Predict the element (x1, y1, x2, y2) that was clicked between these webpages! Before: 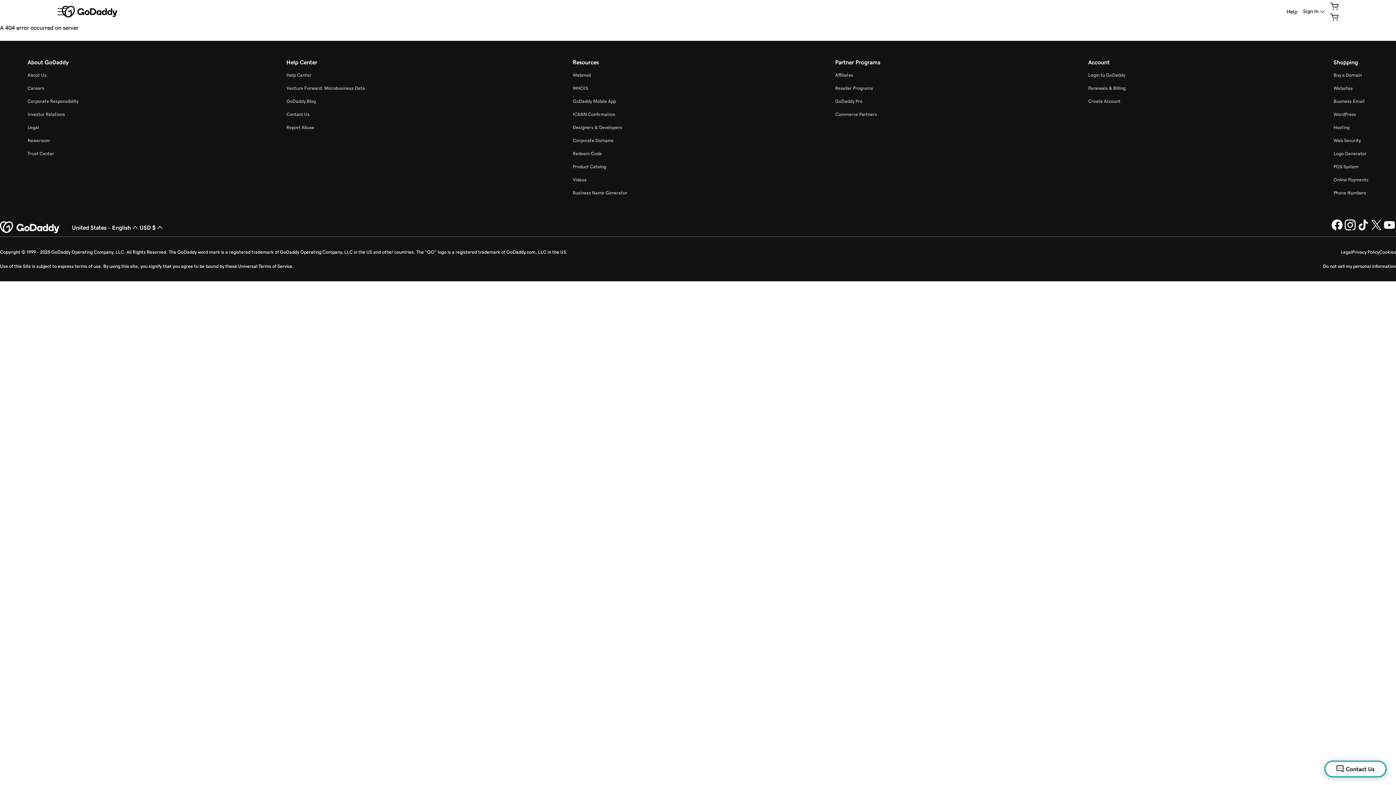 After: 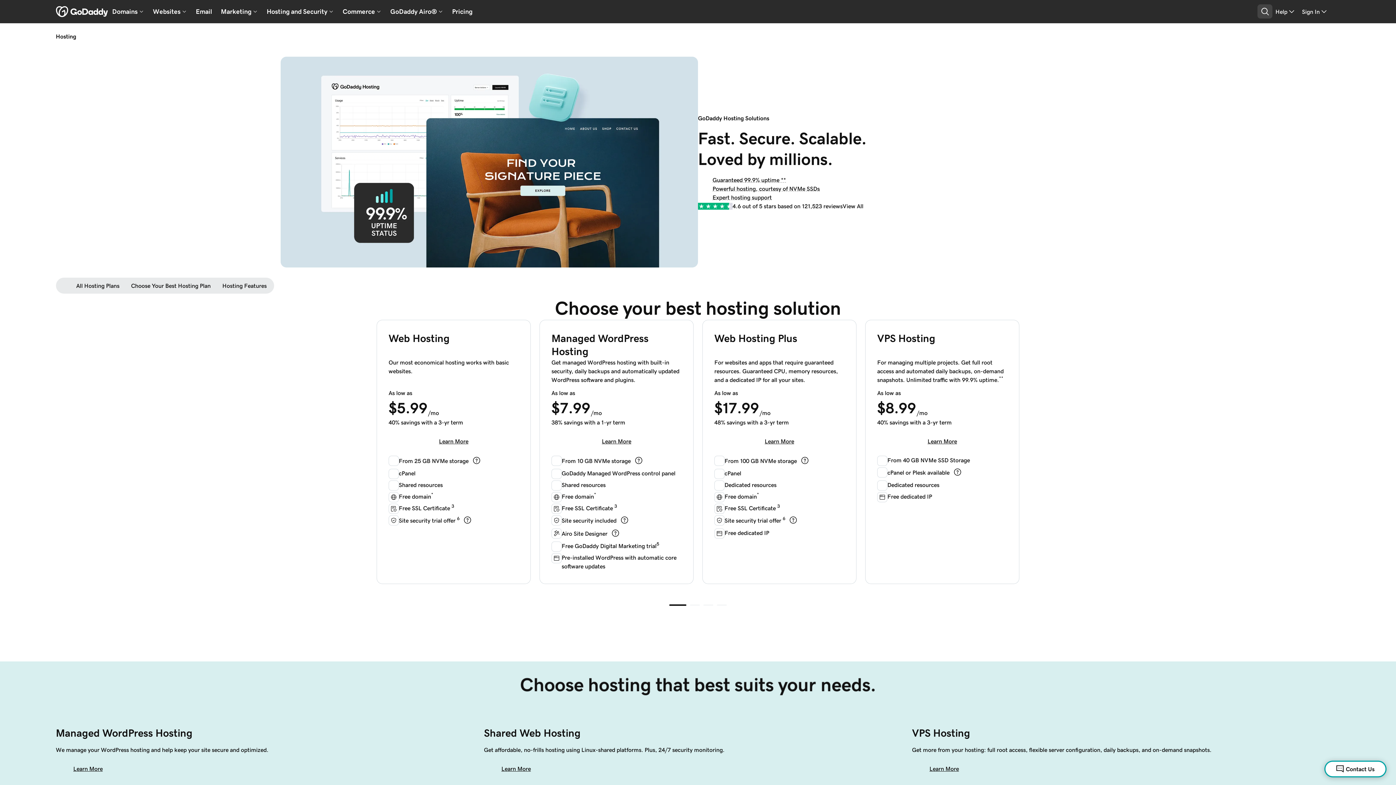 Action: bbox: (1333, 125, 1349, 129) label: Hosting